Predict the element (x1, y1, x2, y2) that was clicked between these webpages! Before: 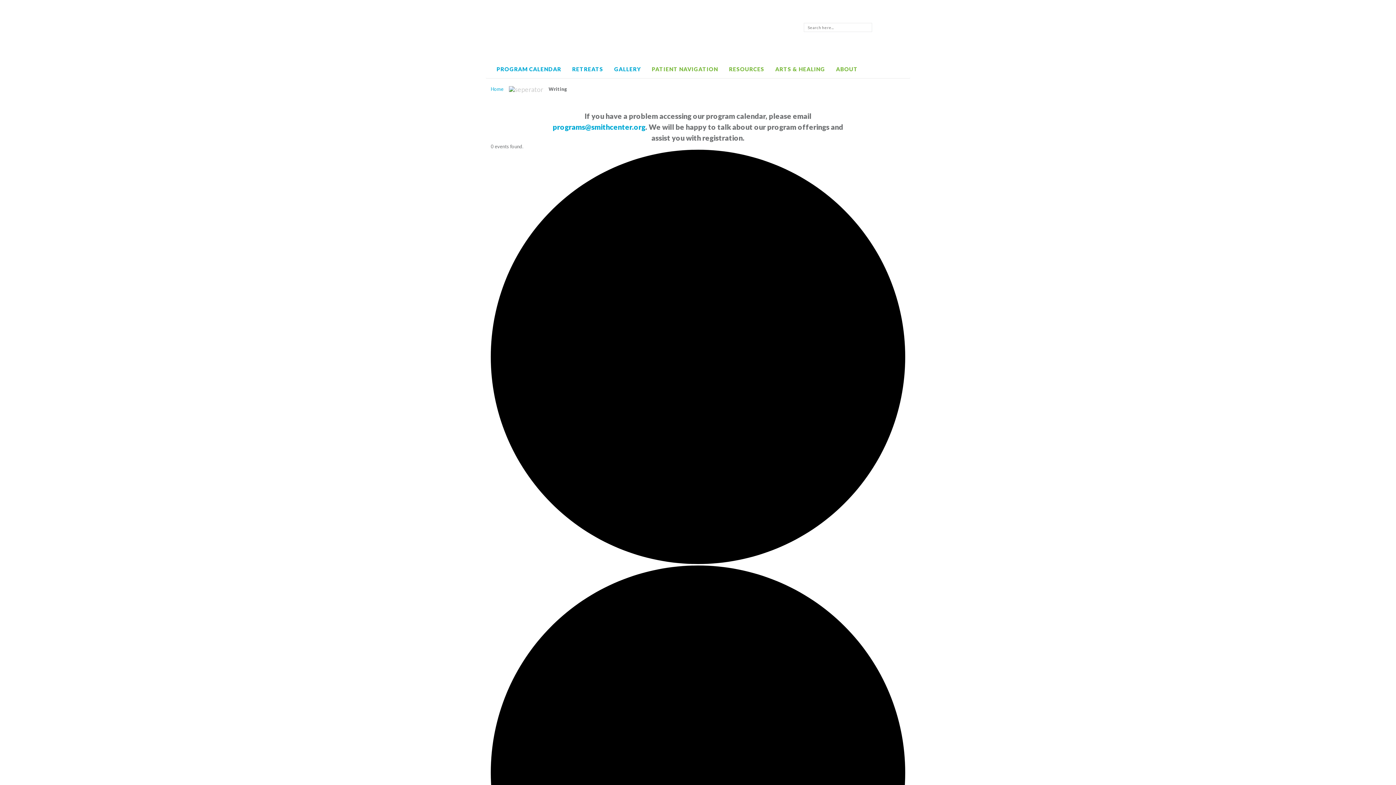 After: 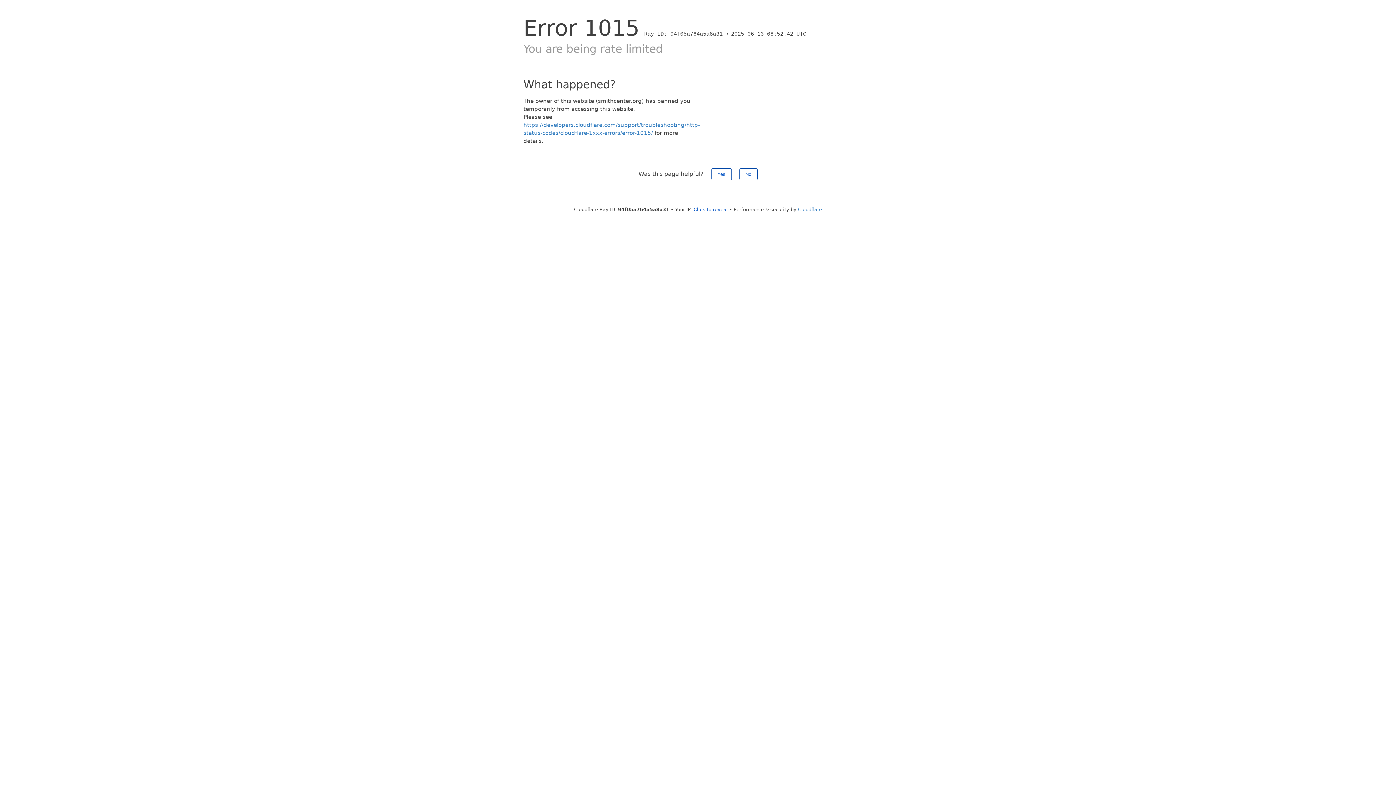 Action: bbox: (723, 60, 769, 78) label: RESOURCES